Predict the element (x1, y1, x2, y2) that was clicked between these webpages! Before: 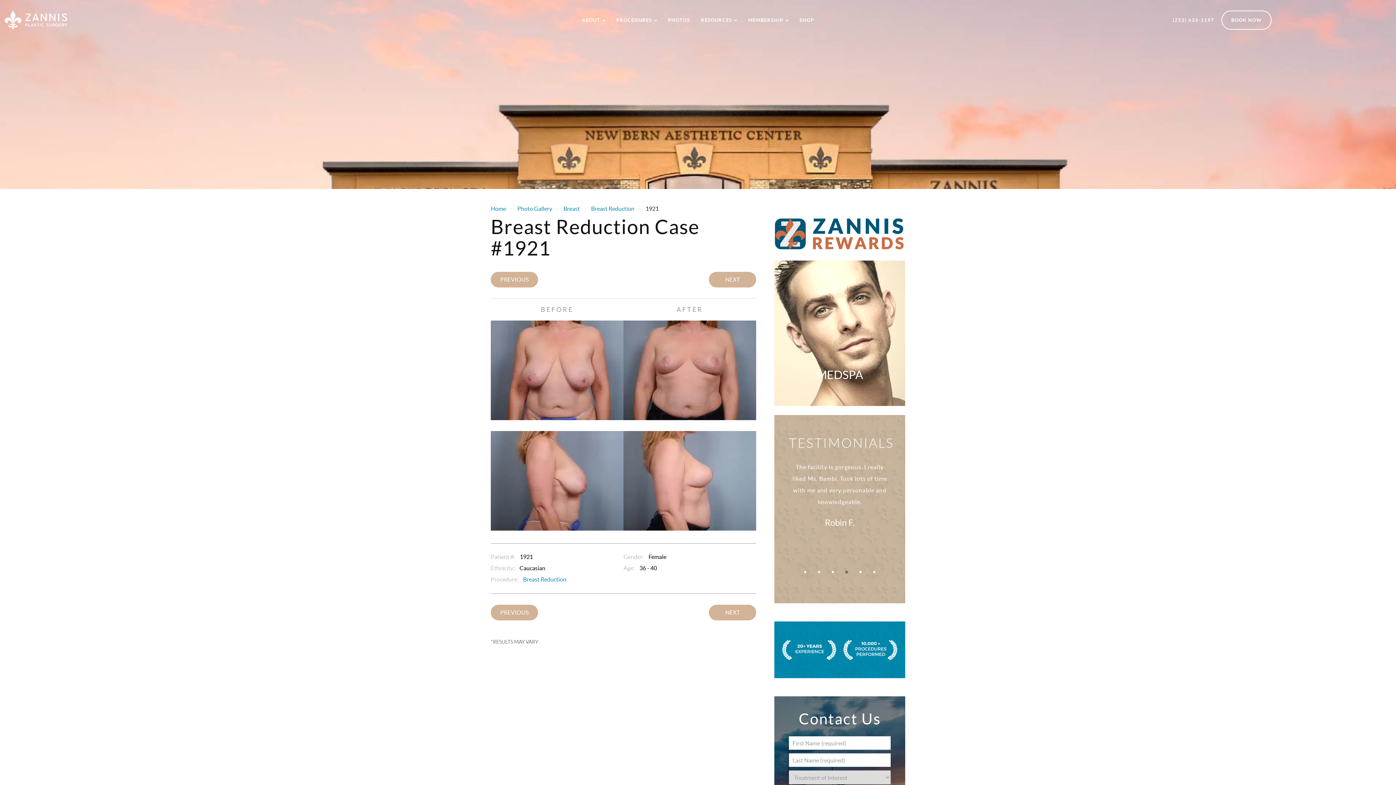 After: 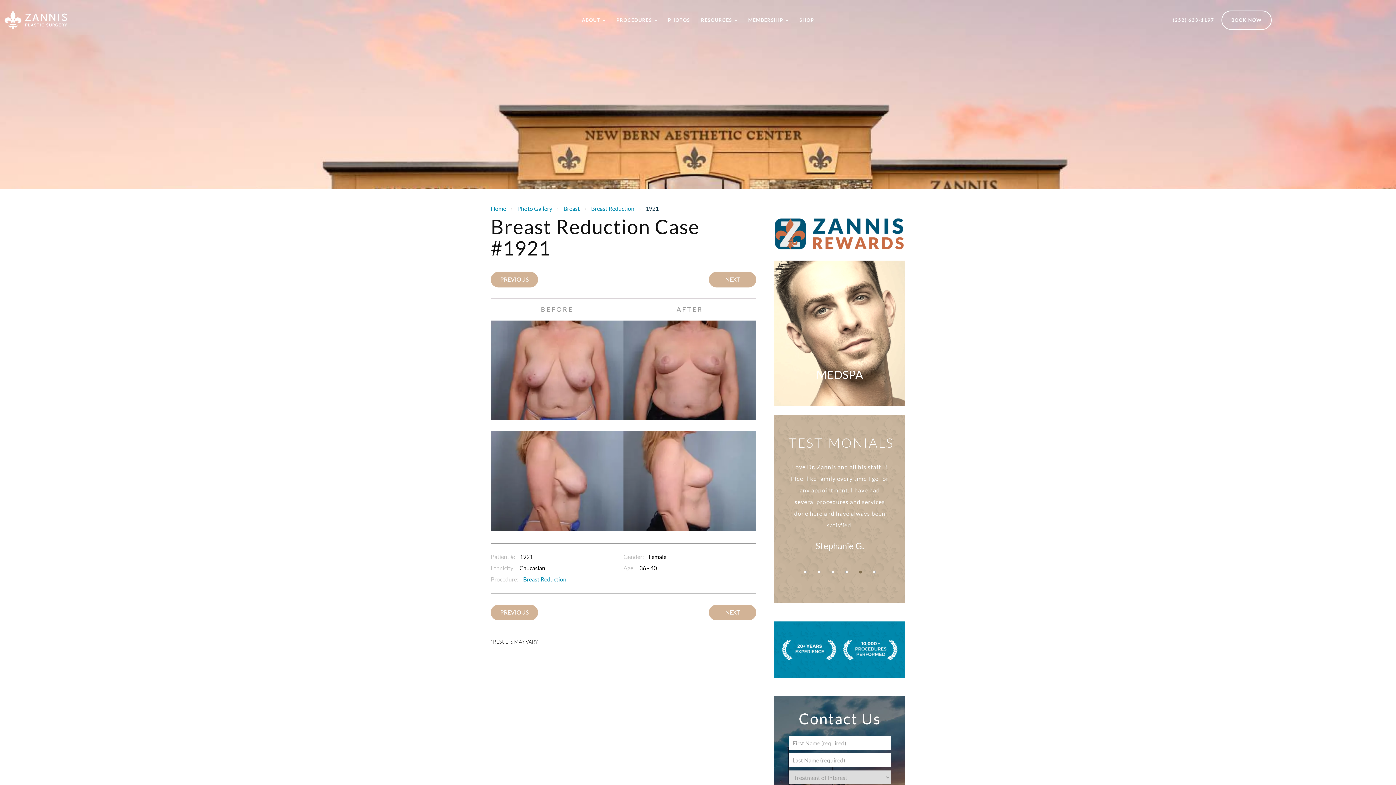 Action: bbox: (859, 571, 862, 573) label: 5 of 6